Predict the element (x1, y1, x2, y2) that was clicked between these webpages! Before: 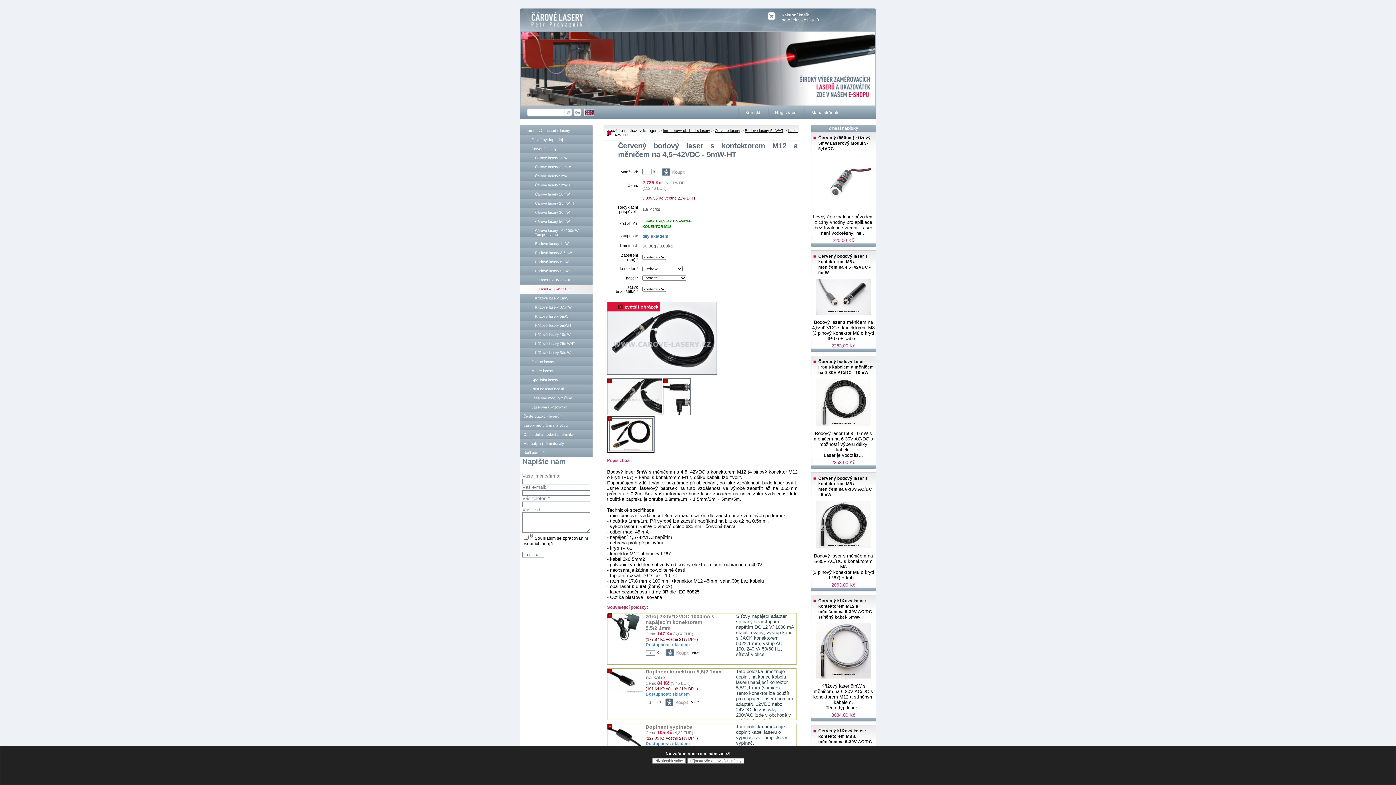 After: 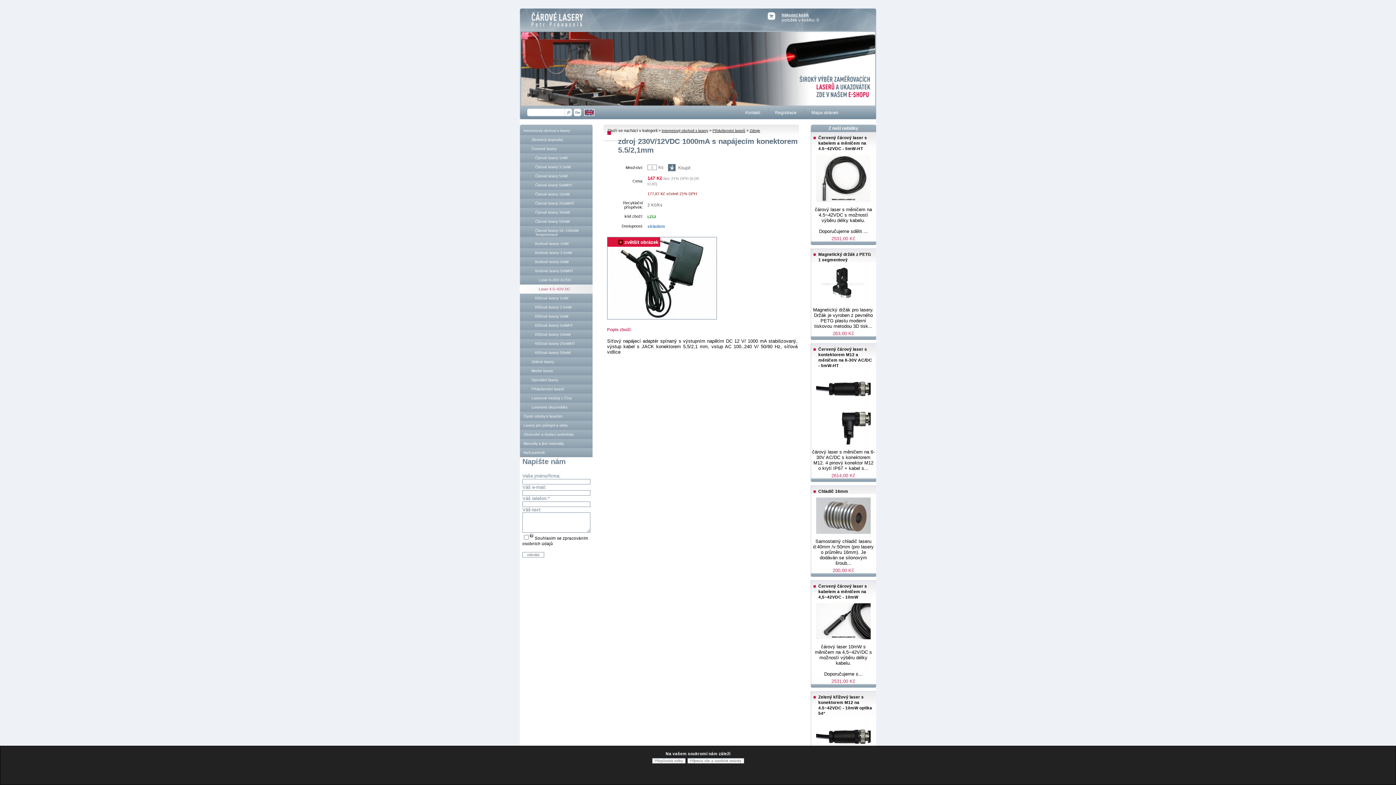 Action: bbox: (645, 613, 714, 631) label: zdroj 230V/12VDC 1000mA s napájecím konektorem 5.5/2,1mm